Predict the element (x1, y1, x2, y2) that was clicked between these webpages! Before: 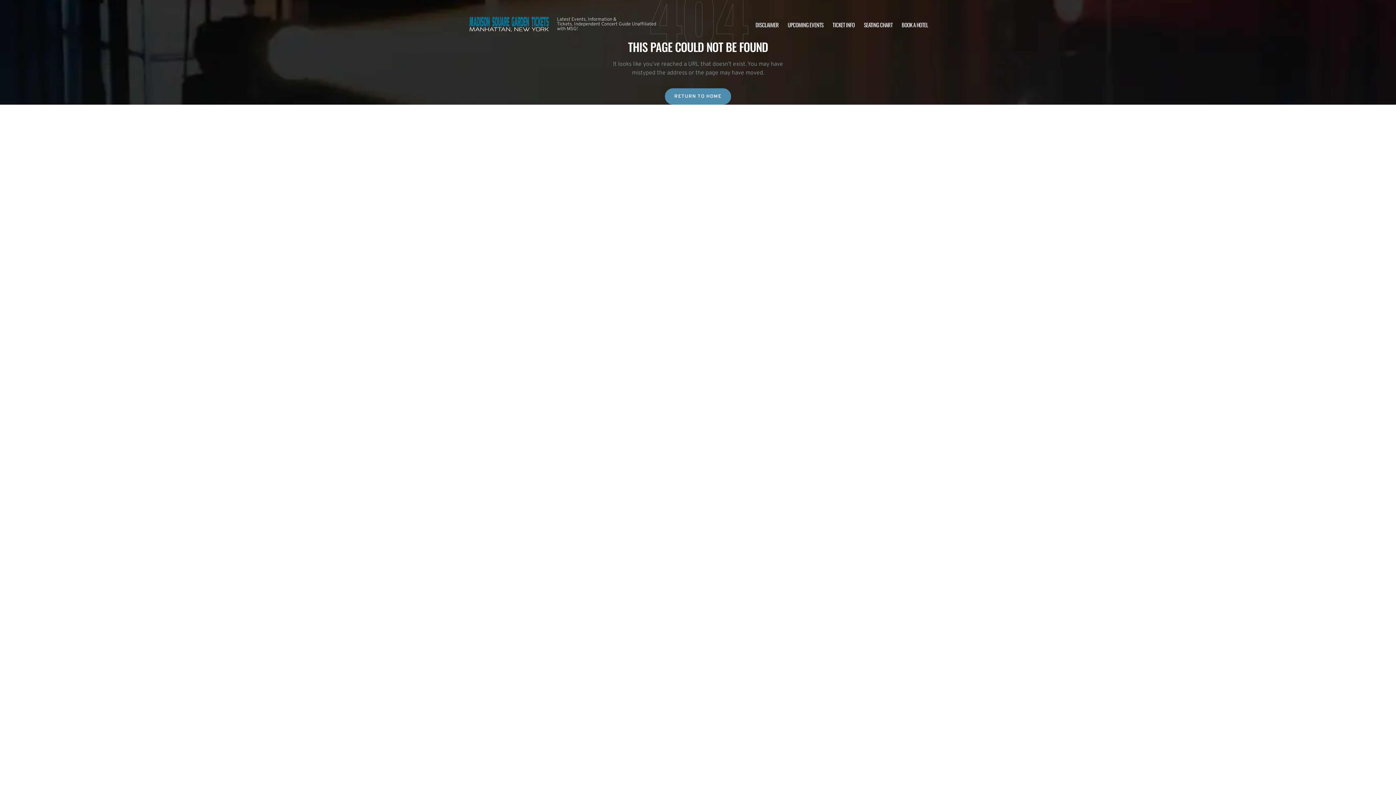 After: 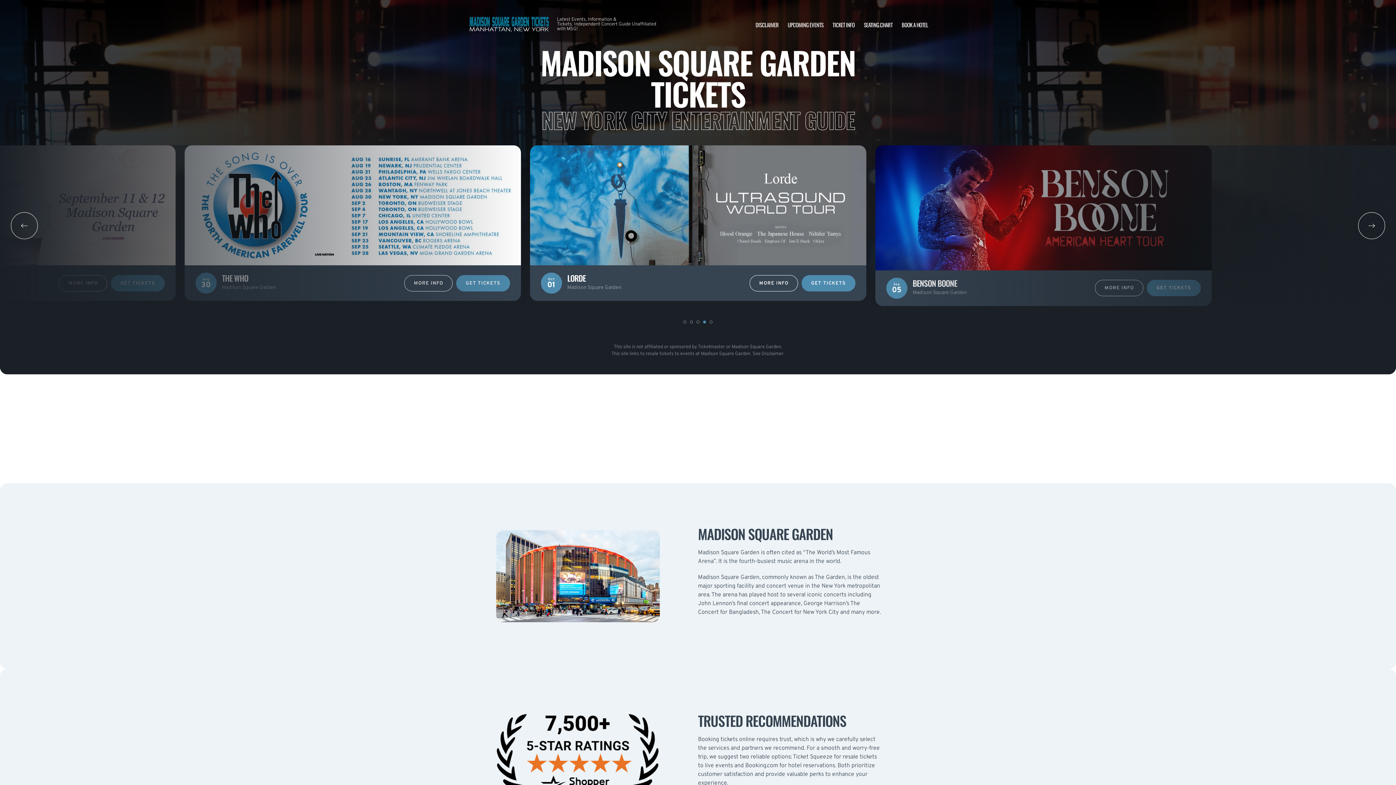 Action: bbox: (468, 10, 549, 38)